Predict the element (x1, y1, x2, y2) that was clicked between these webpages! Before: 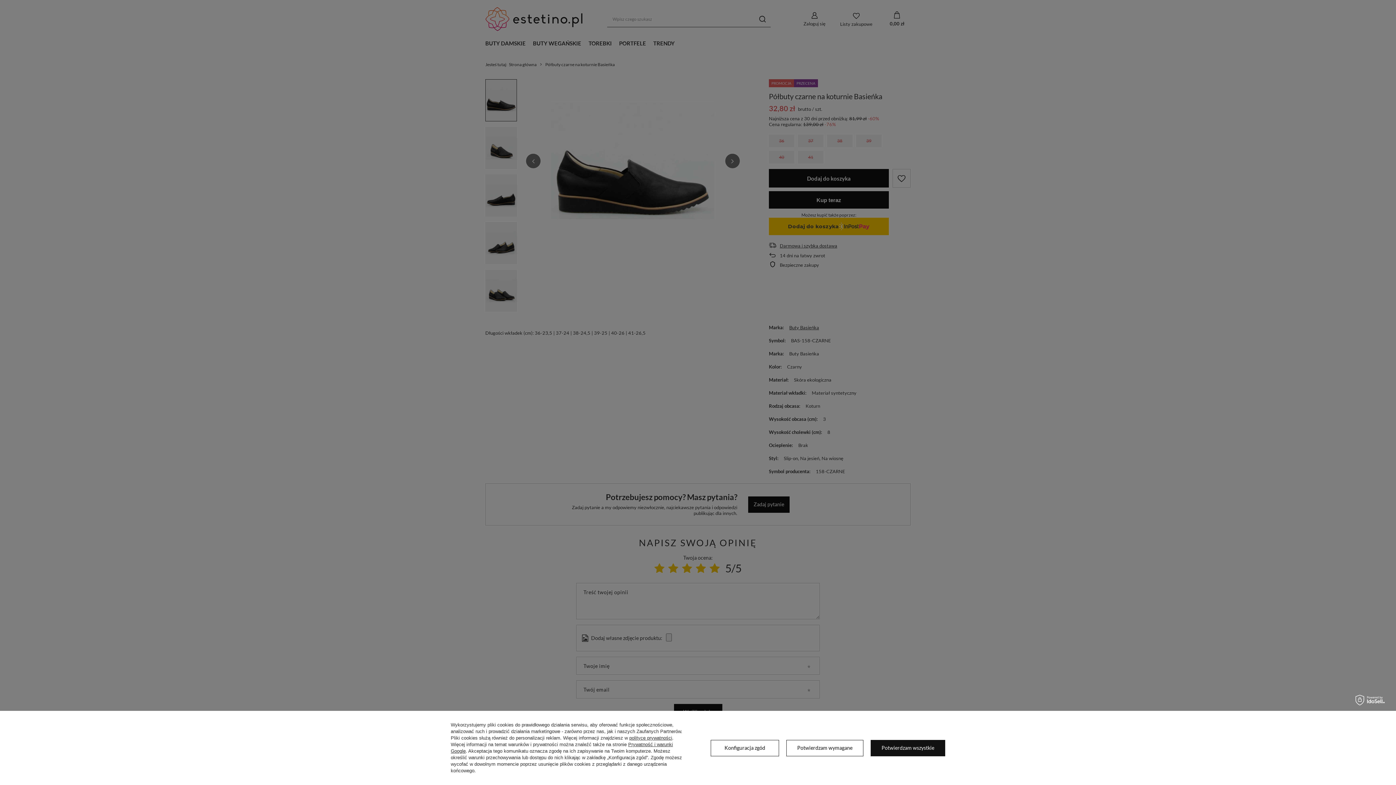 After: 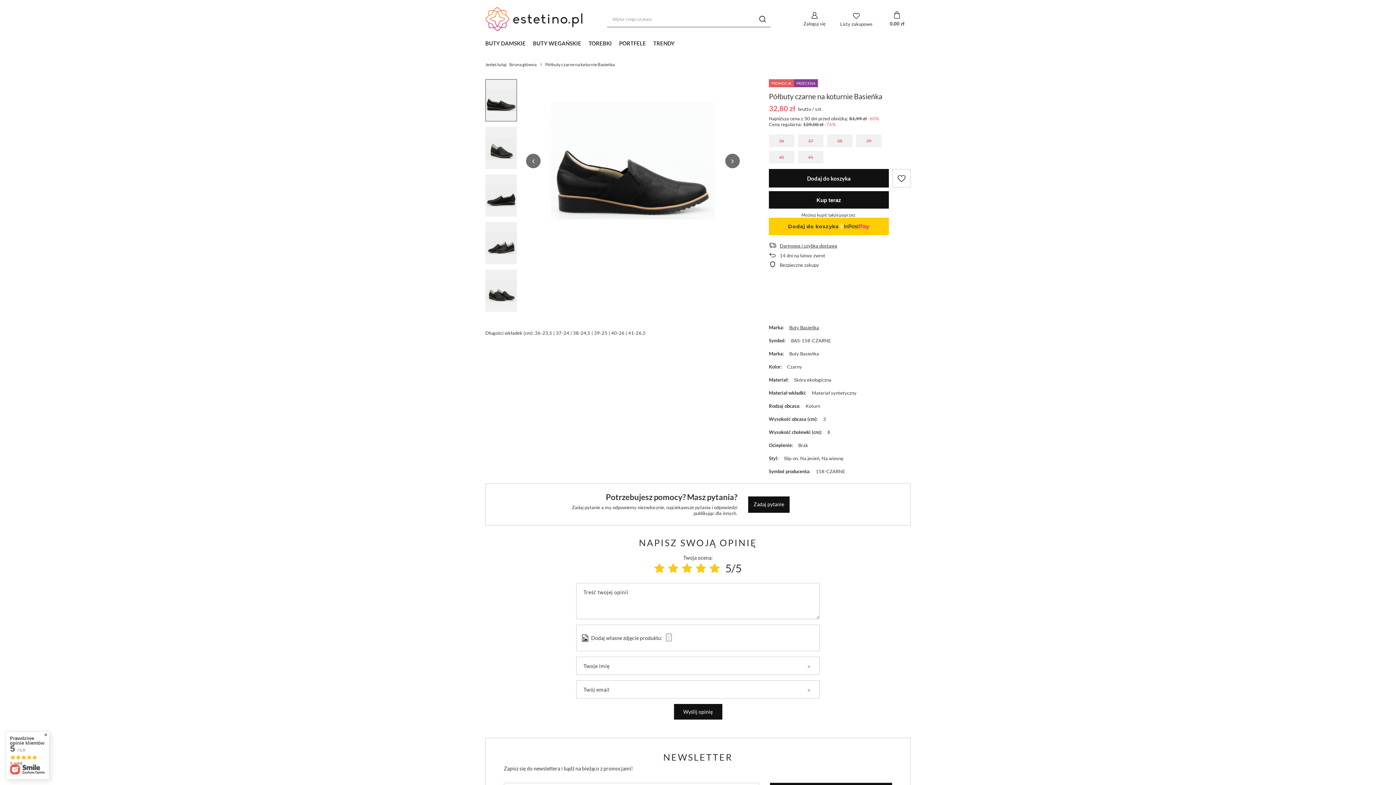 Action: bbox: (786, 740, 863, 756) label: Potwierdzam wymagane